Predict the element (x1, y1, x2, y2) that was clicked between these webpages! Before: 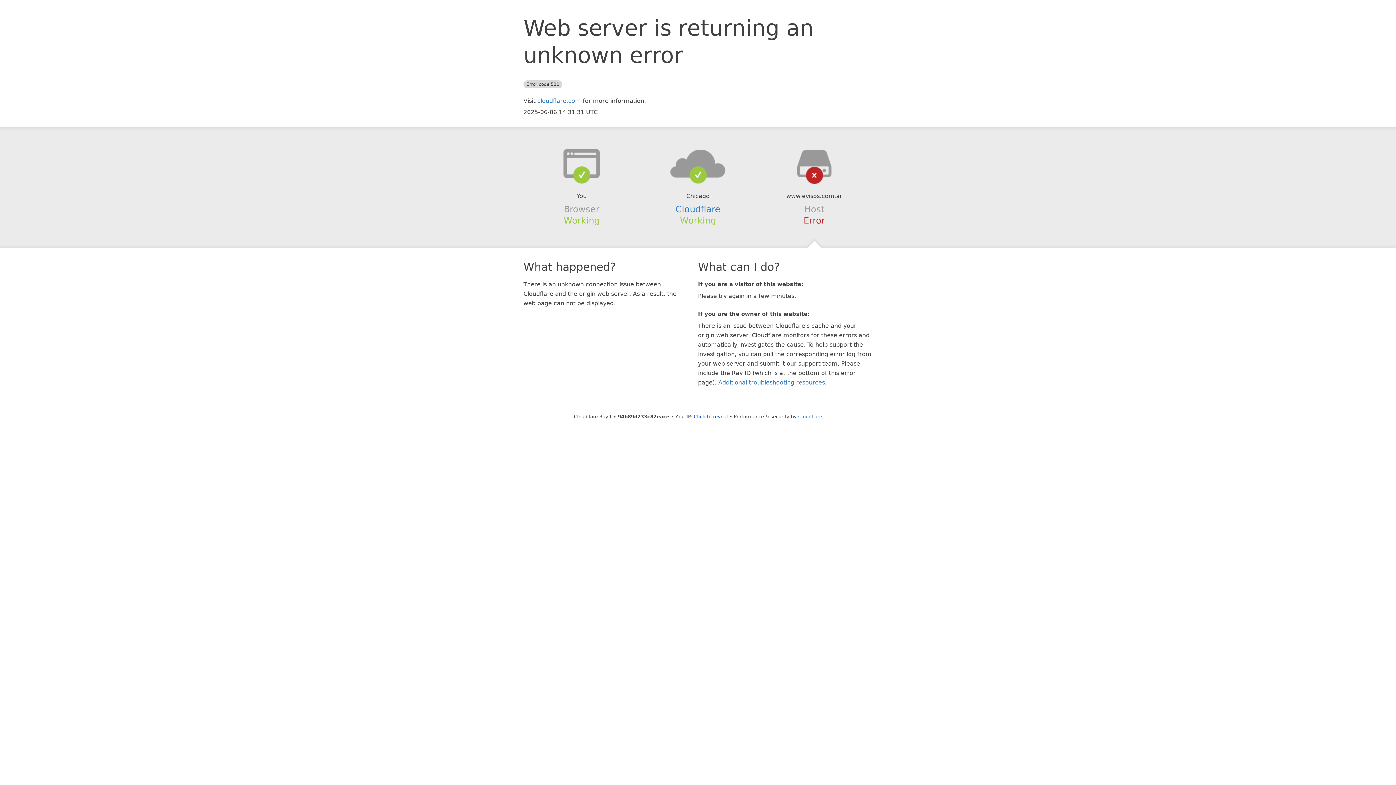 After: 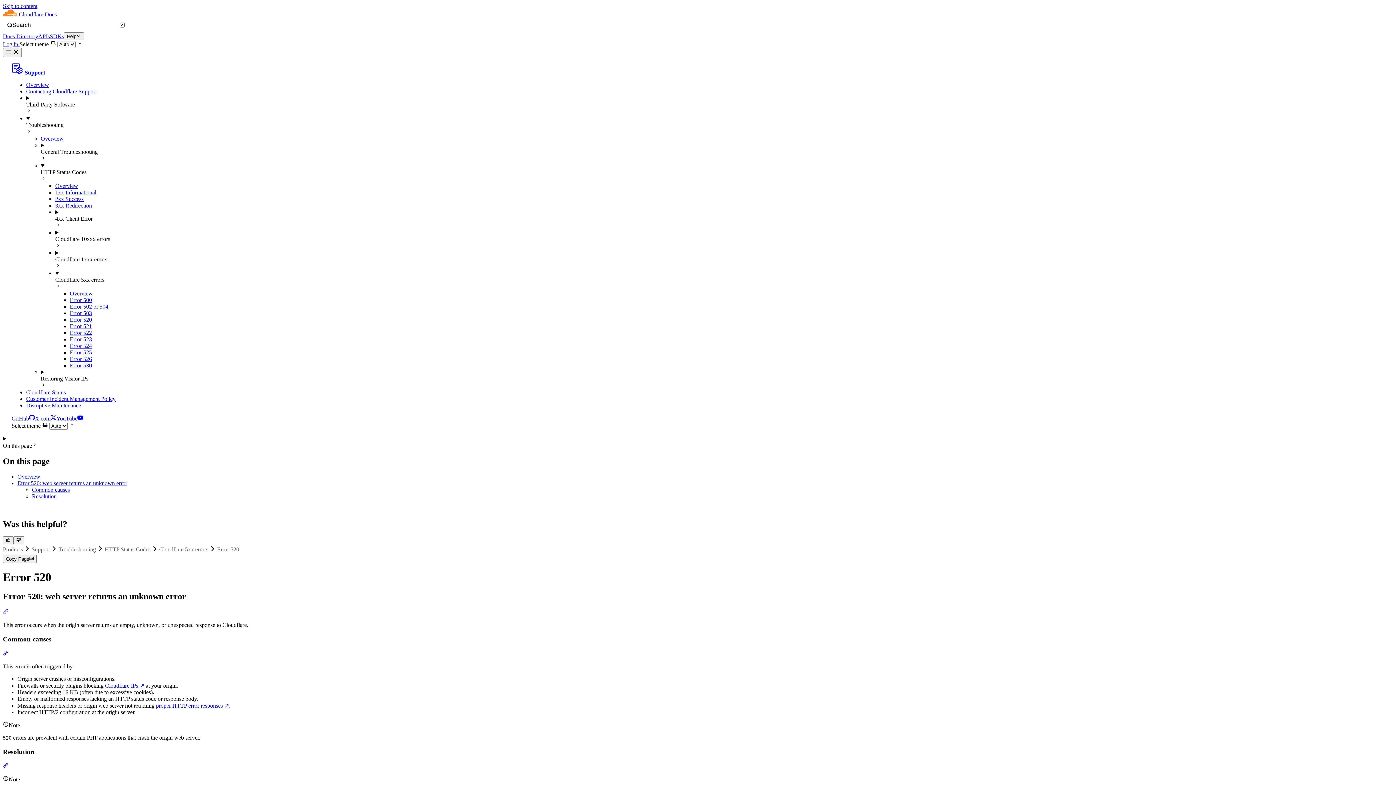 Action: bbox: (718, 379, 825, 386) label: Additional troubleshooting resources